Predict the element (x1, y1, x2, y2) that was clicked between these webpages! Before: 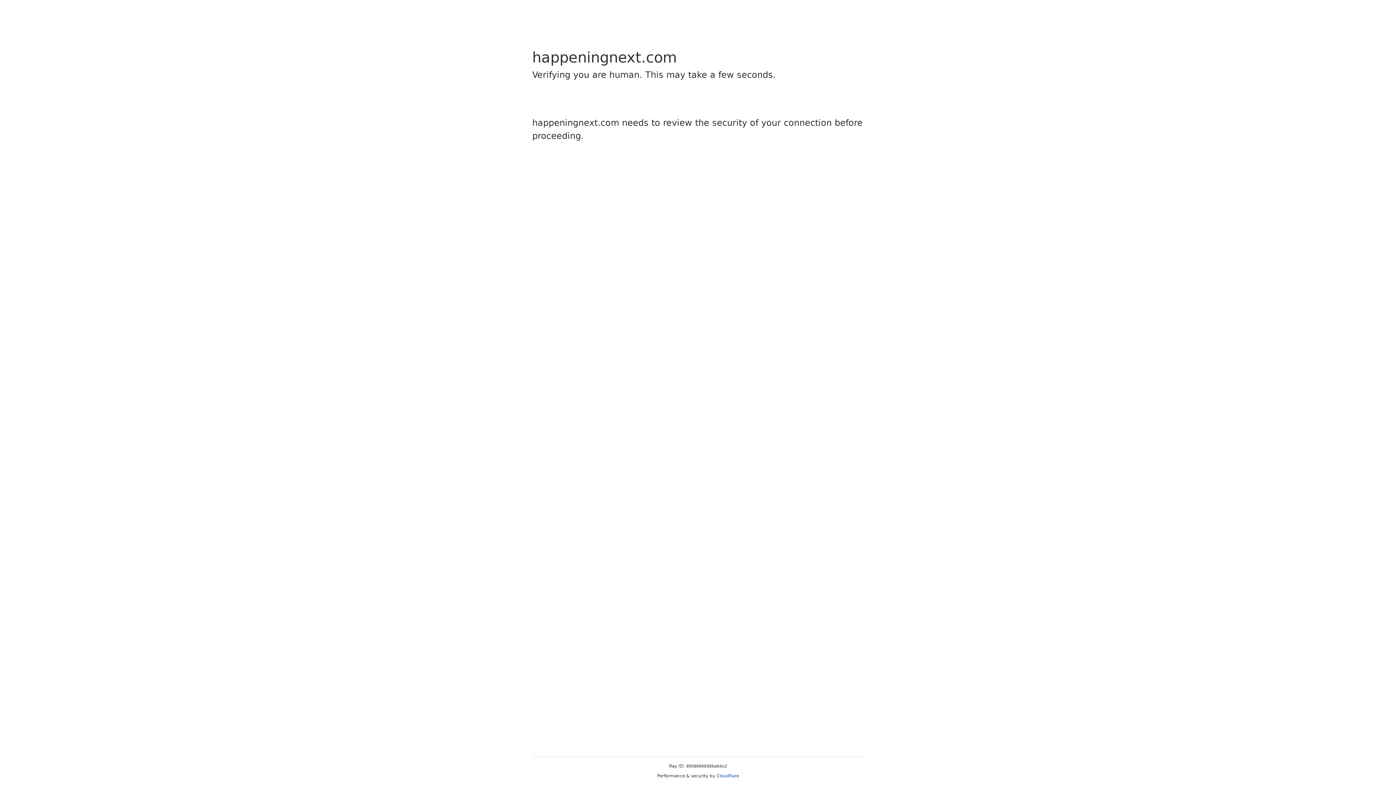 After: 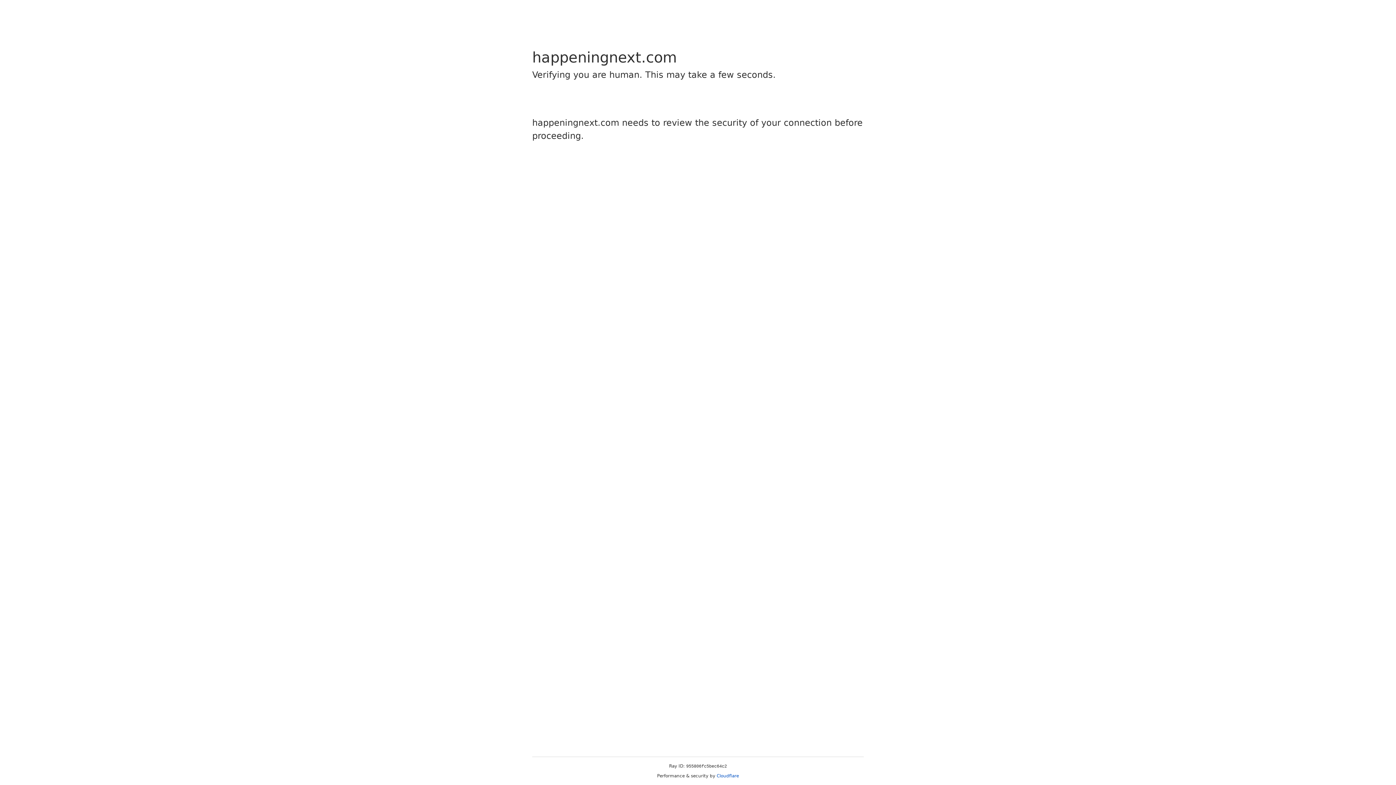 Action: bbox: (716, 773, 739, 778) label: Cloudflare